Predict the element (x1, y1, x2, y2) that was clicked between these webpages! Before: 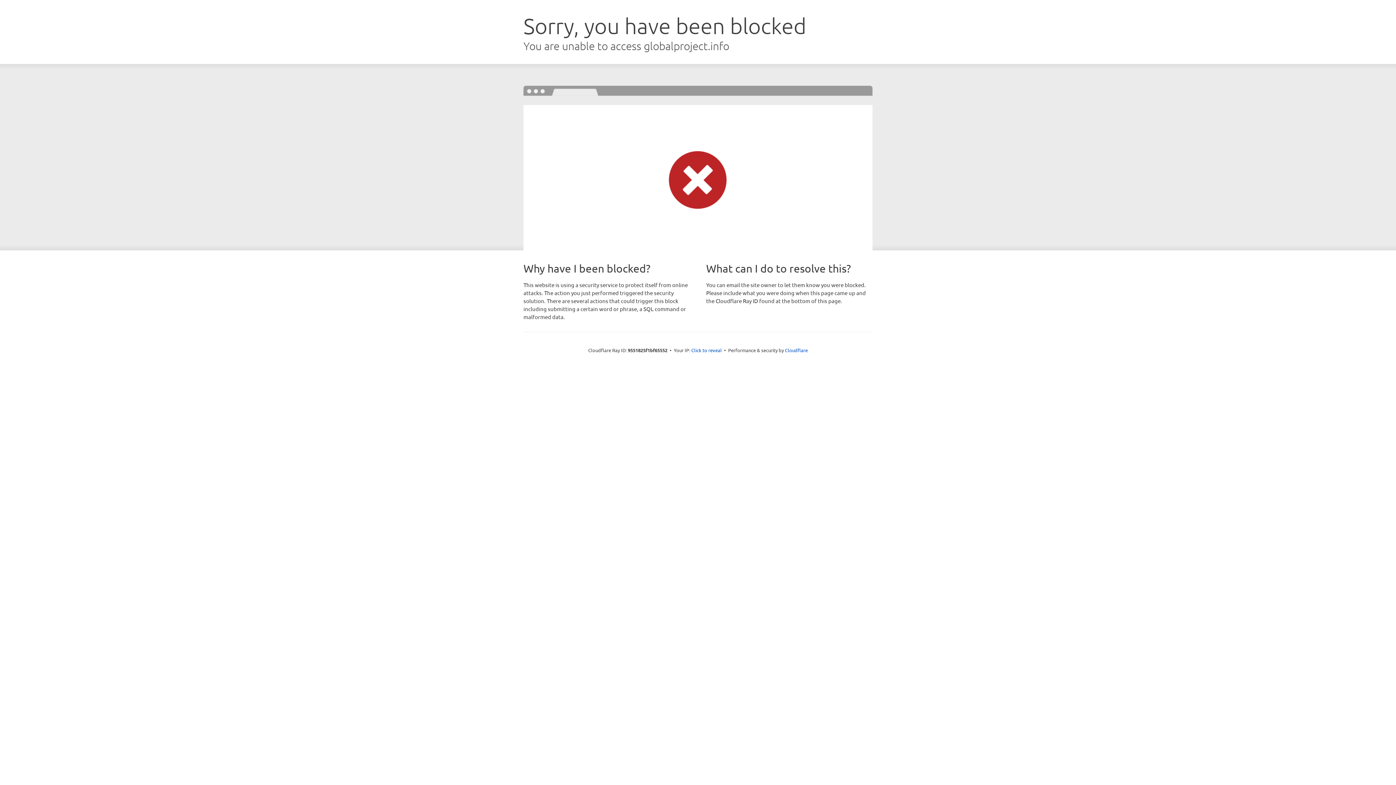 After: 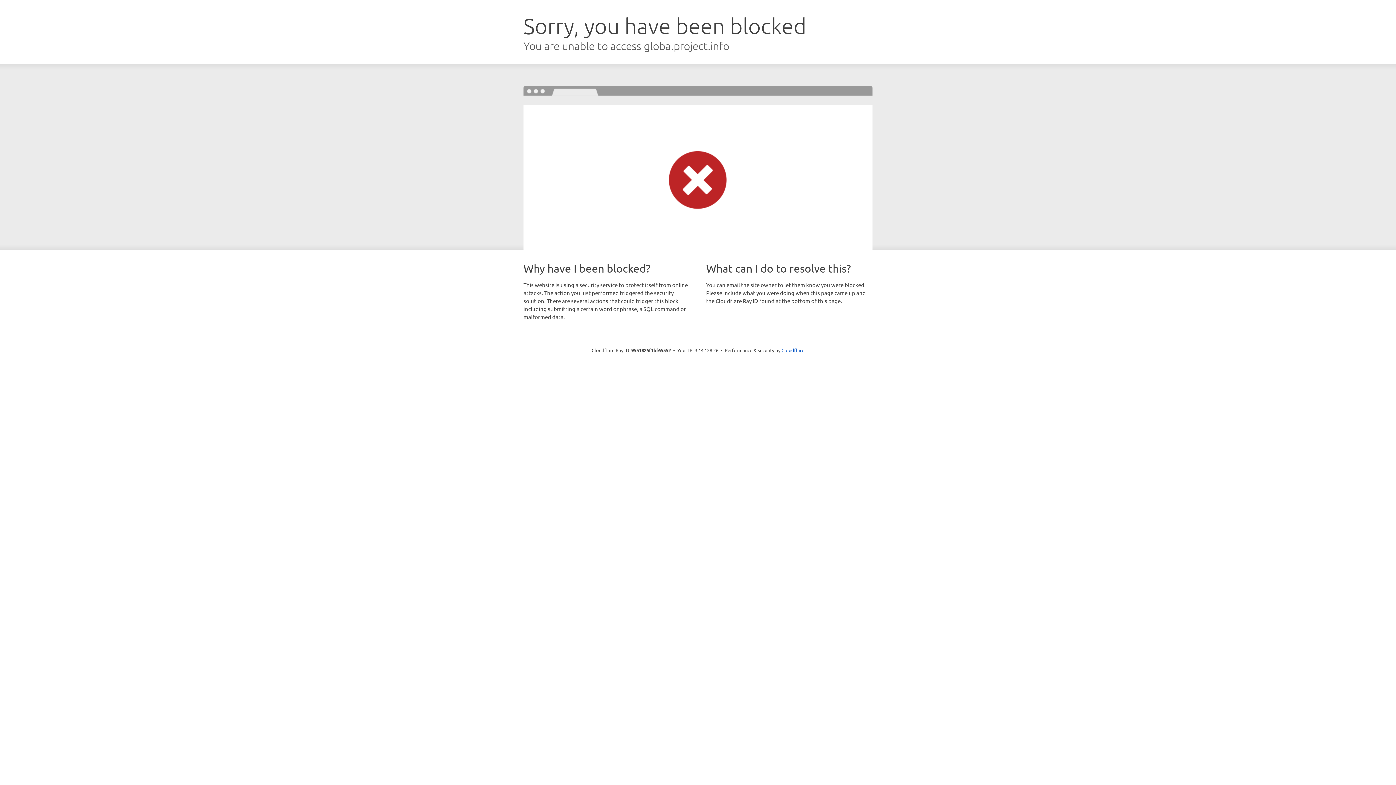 Action: label: Click to reveal bbox: (691, 346, 722, 353)